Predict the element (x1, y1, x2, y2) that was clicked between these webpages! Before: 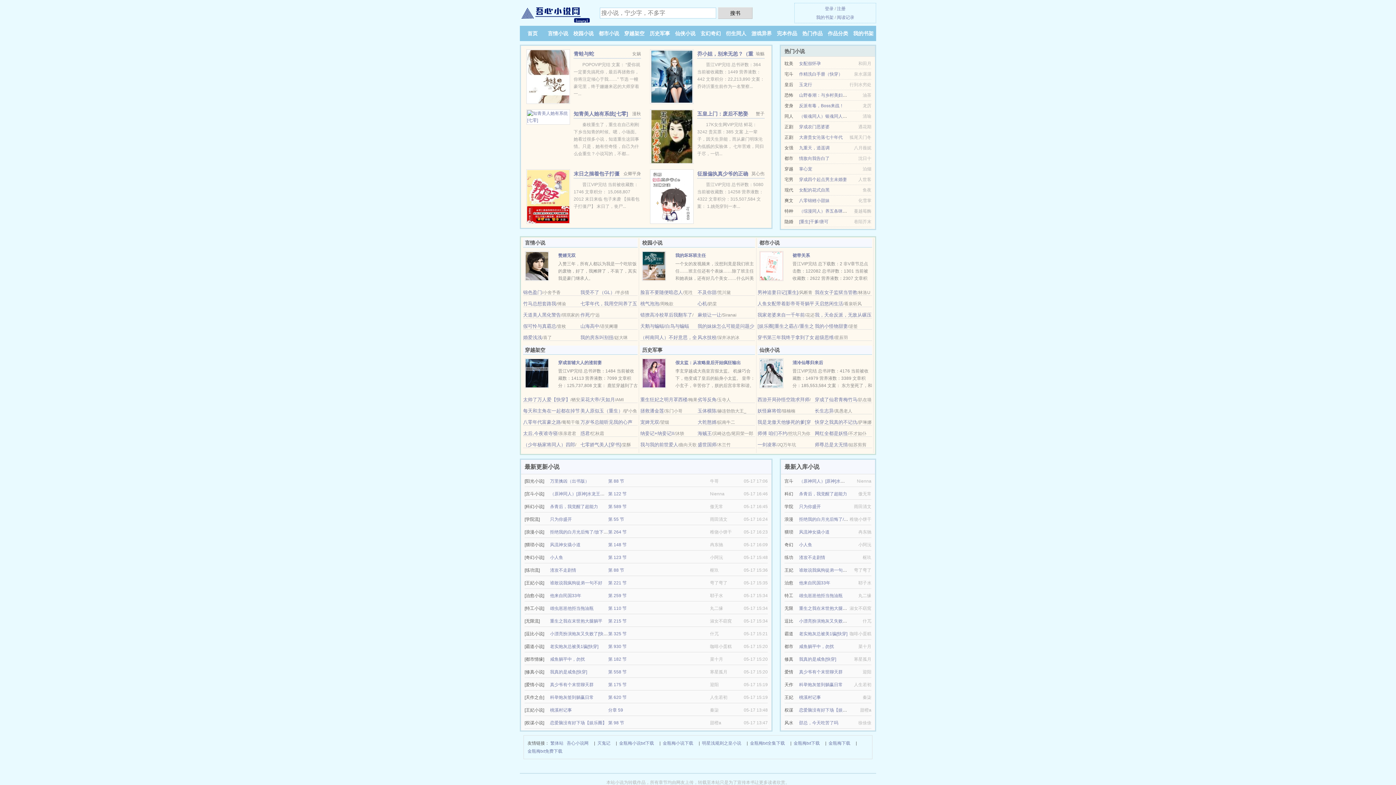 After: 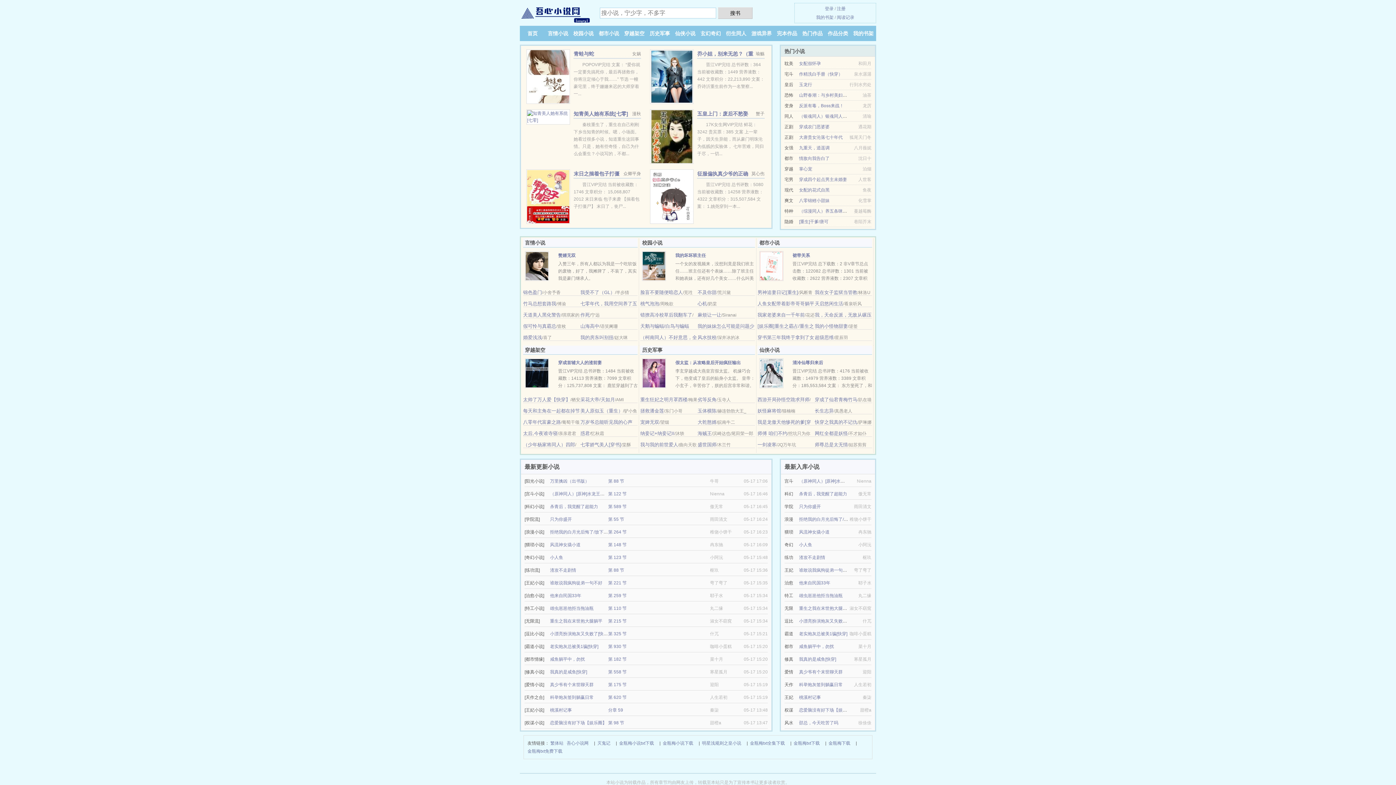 Action: bbox: (526, 114, 570, 119)